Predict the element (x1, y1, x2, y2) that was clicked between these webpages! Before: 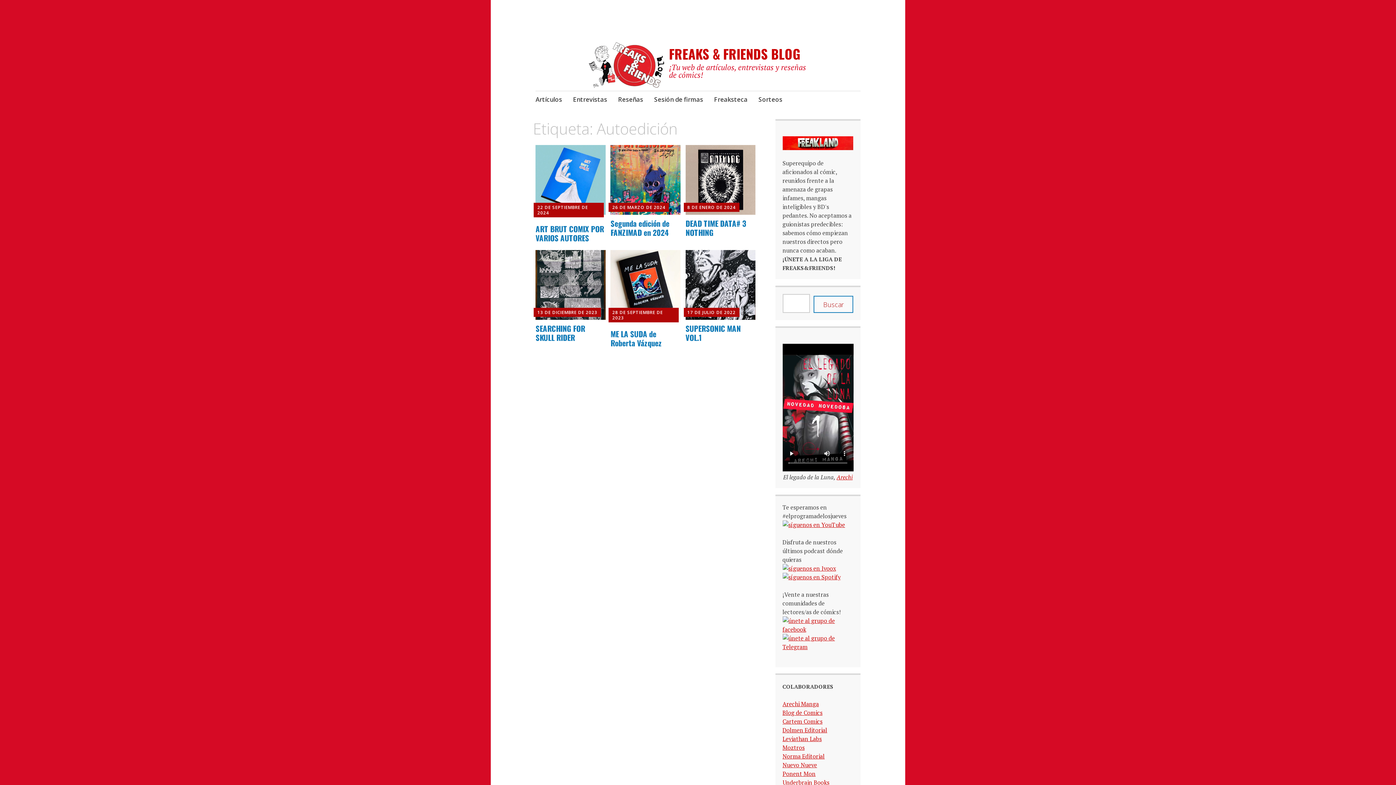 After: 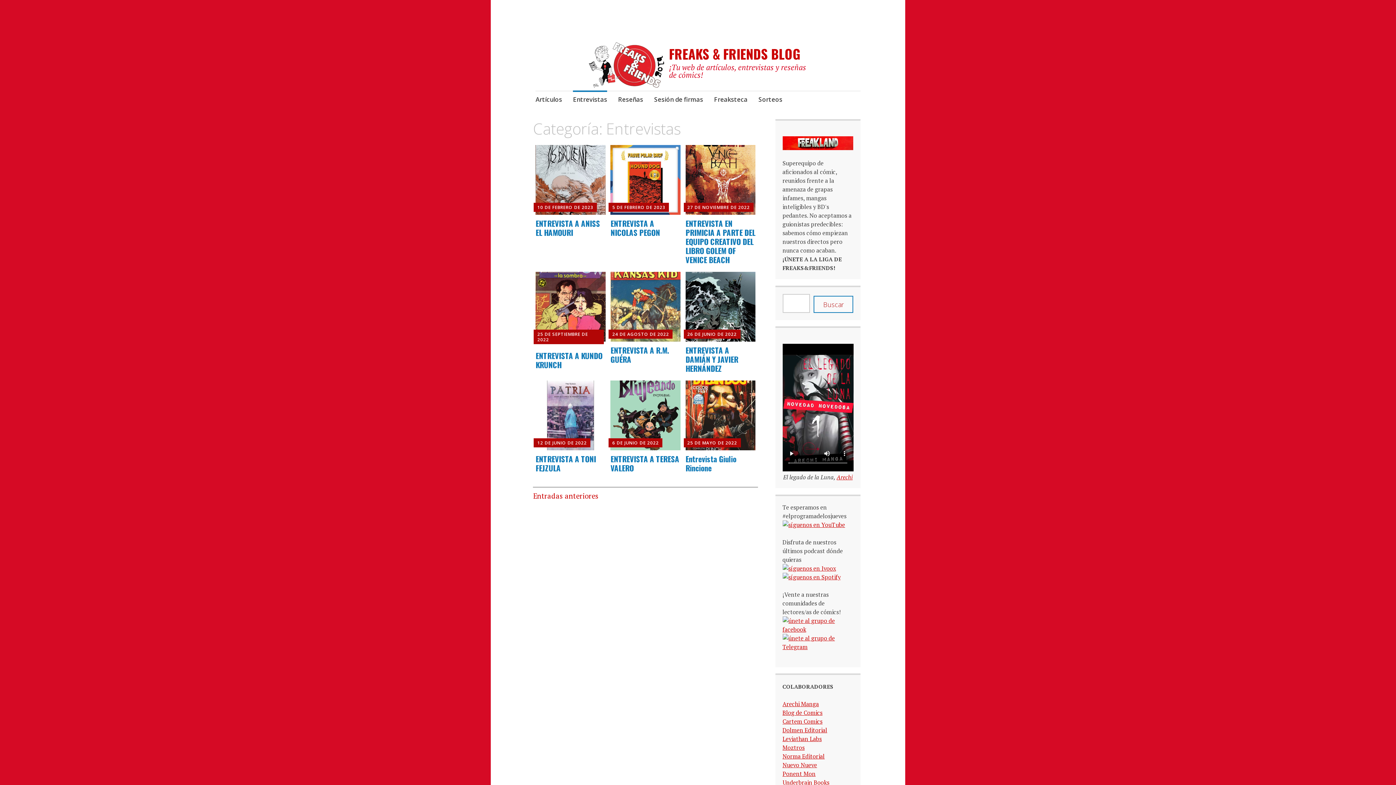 Action: bbox: (573, 90, 607, 109) label: Entrevistas